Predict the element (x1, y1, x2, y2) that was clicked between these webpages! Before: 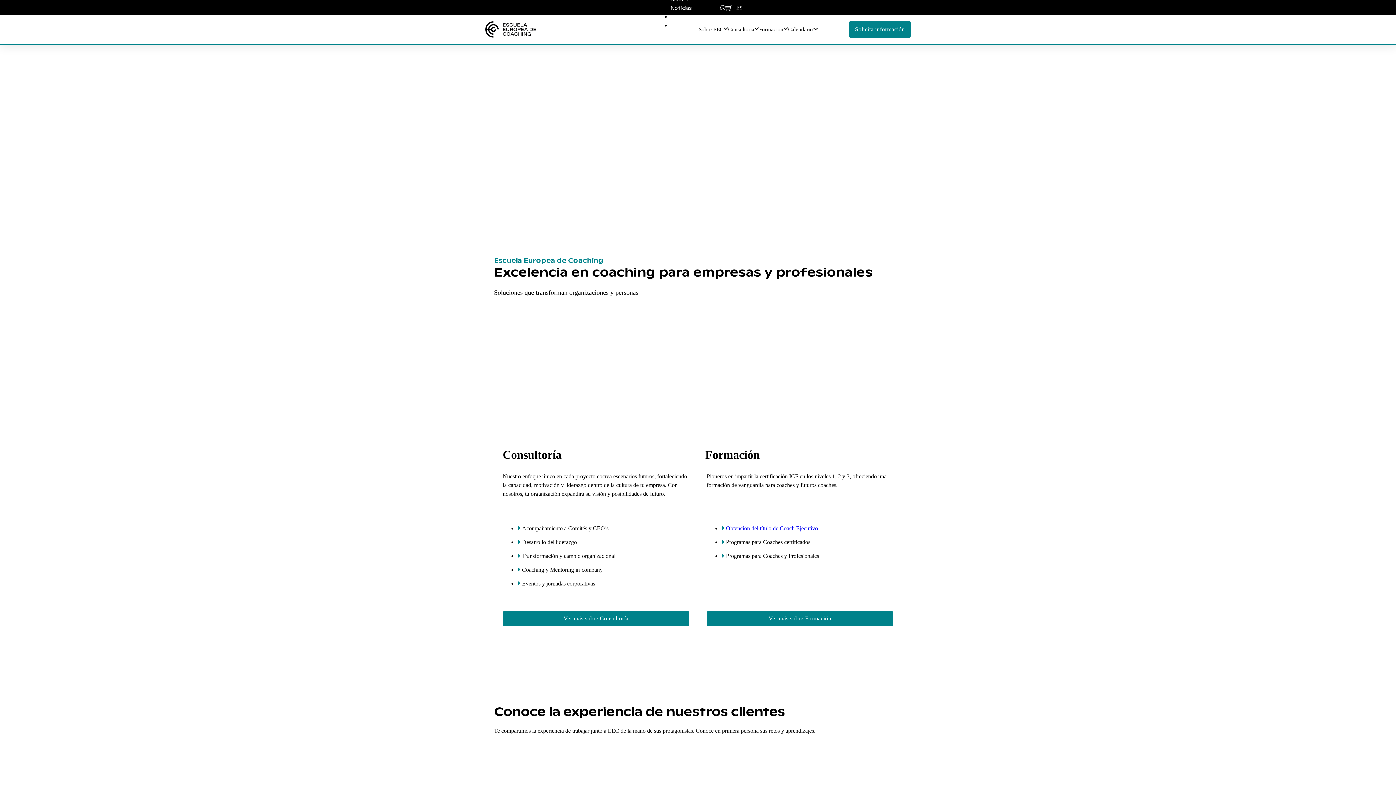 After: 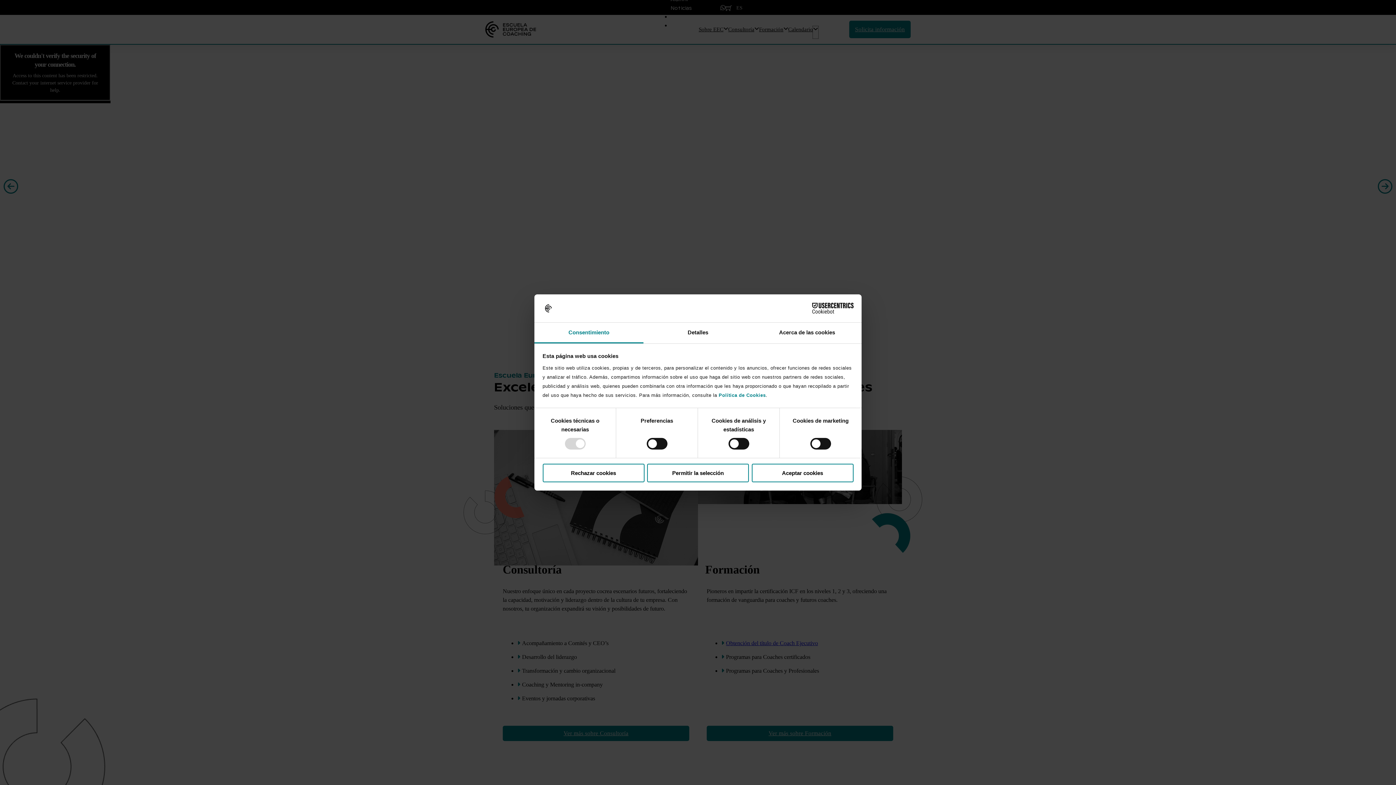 Action: bbox: (813, 26, 818, 38) label: Alternar desplegable